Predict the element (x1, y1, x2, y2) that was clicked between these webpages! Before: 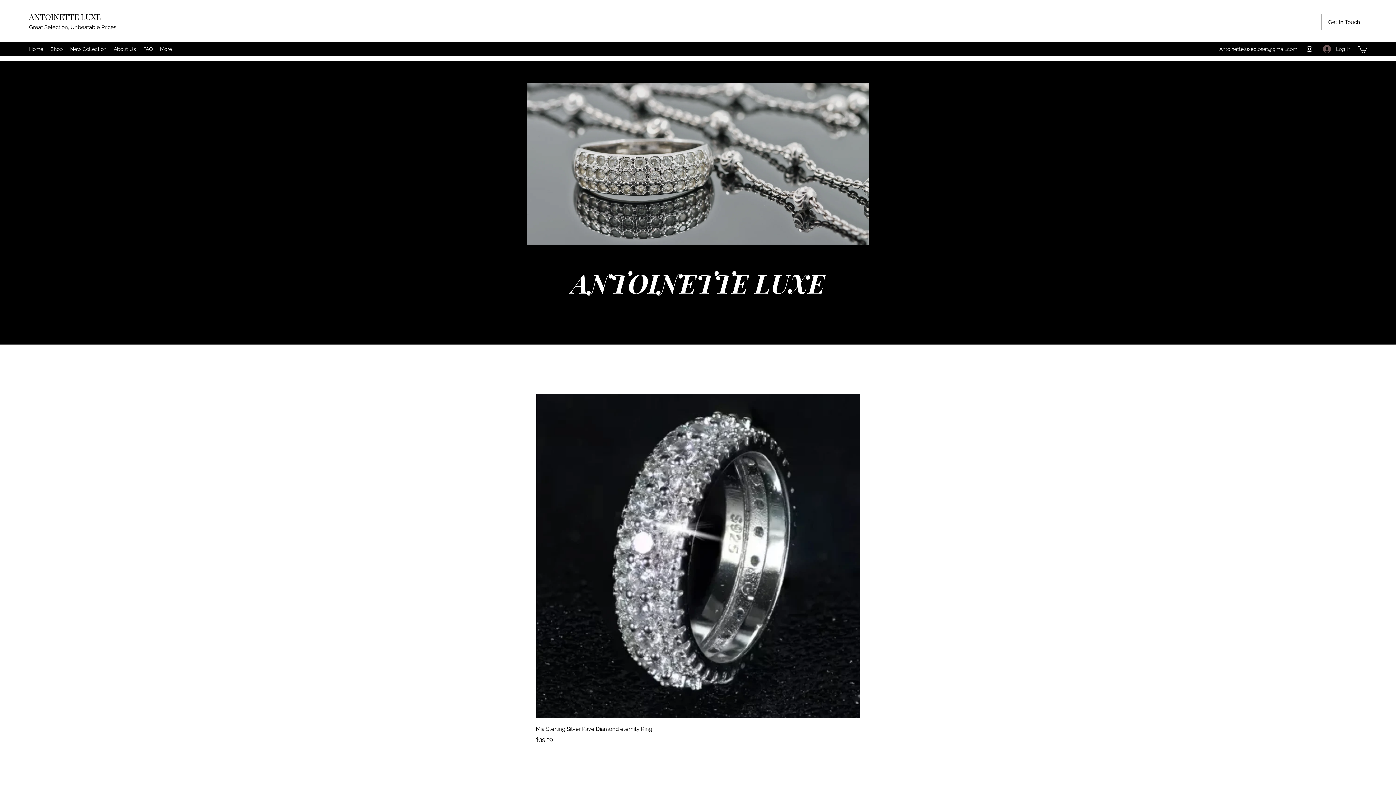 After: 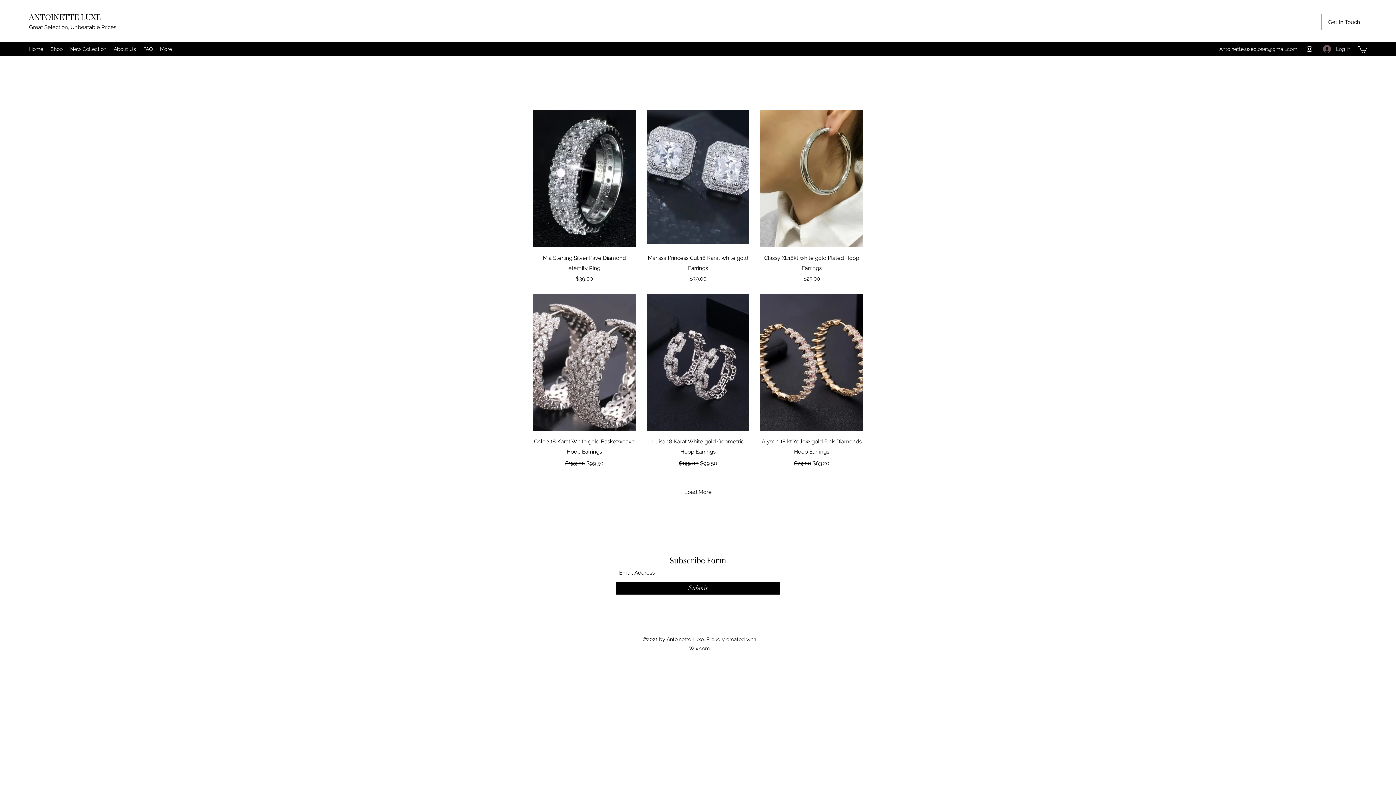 Action: bbox: (66, 43, 110, 54) label: New Collection